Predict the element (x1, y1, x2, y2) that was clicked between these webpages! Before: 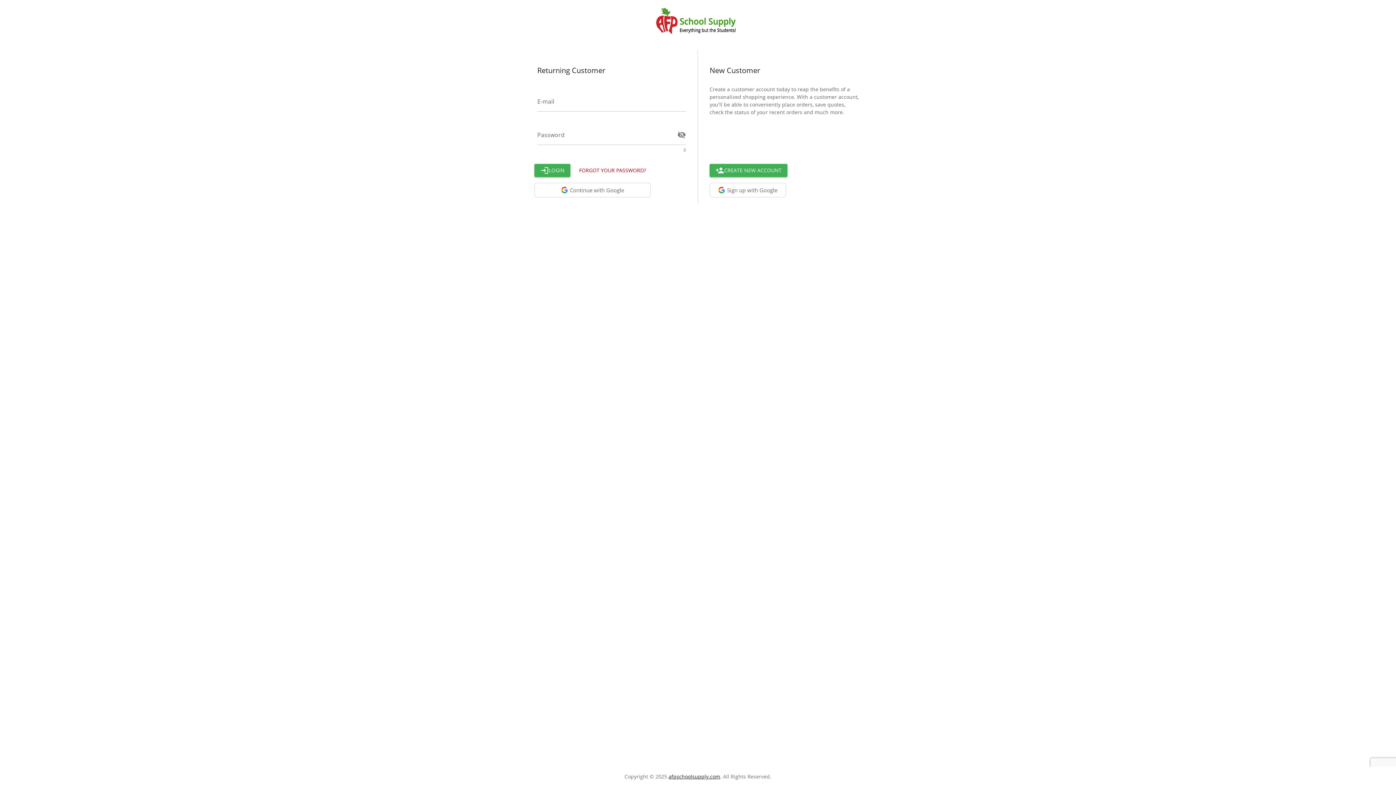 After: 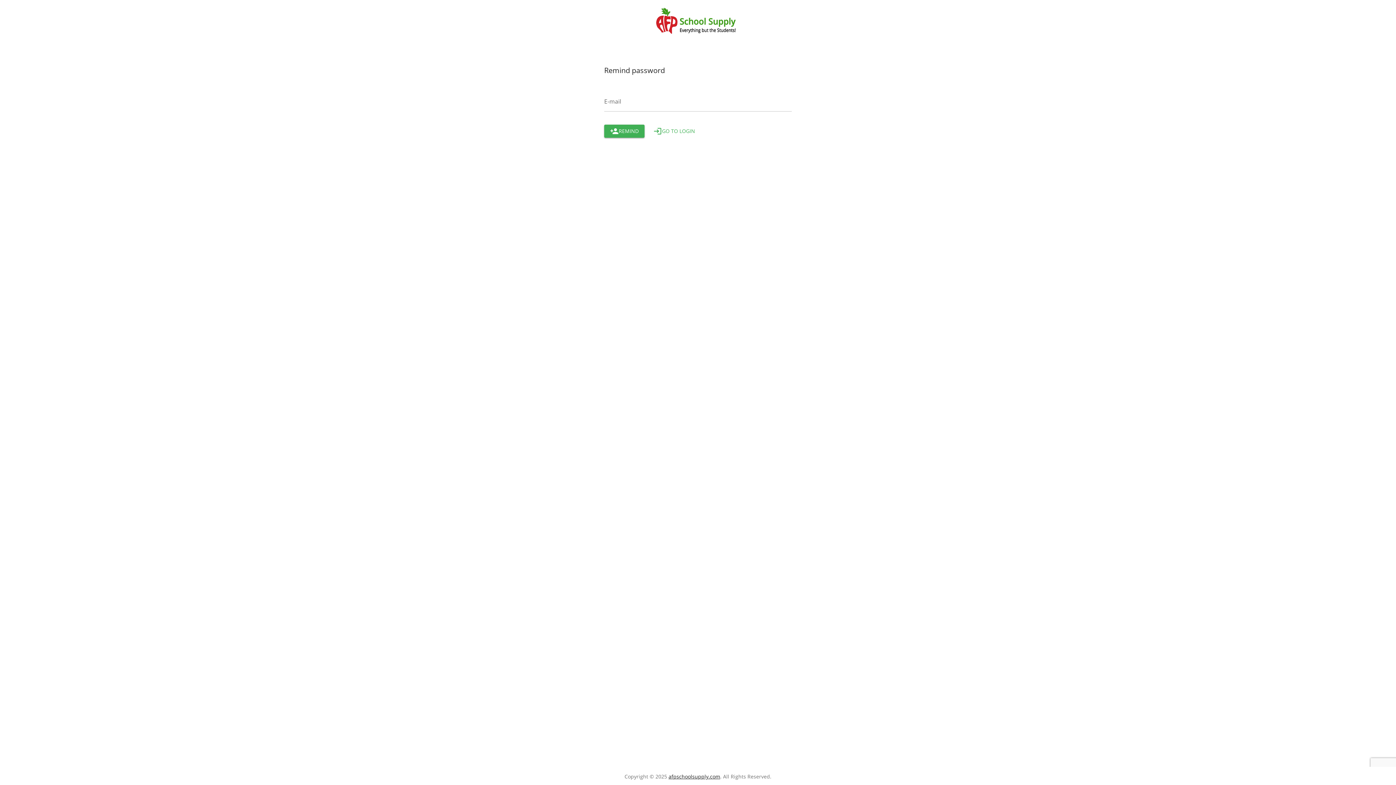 Action: bbox: (573, 164, 652, 177) label: Go to restore you password page